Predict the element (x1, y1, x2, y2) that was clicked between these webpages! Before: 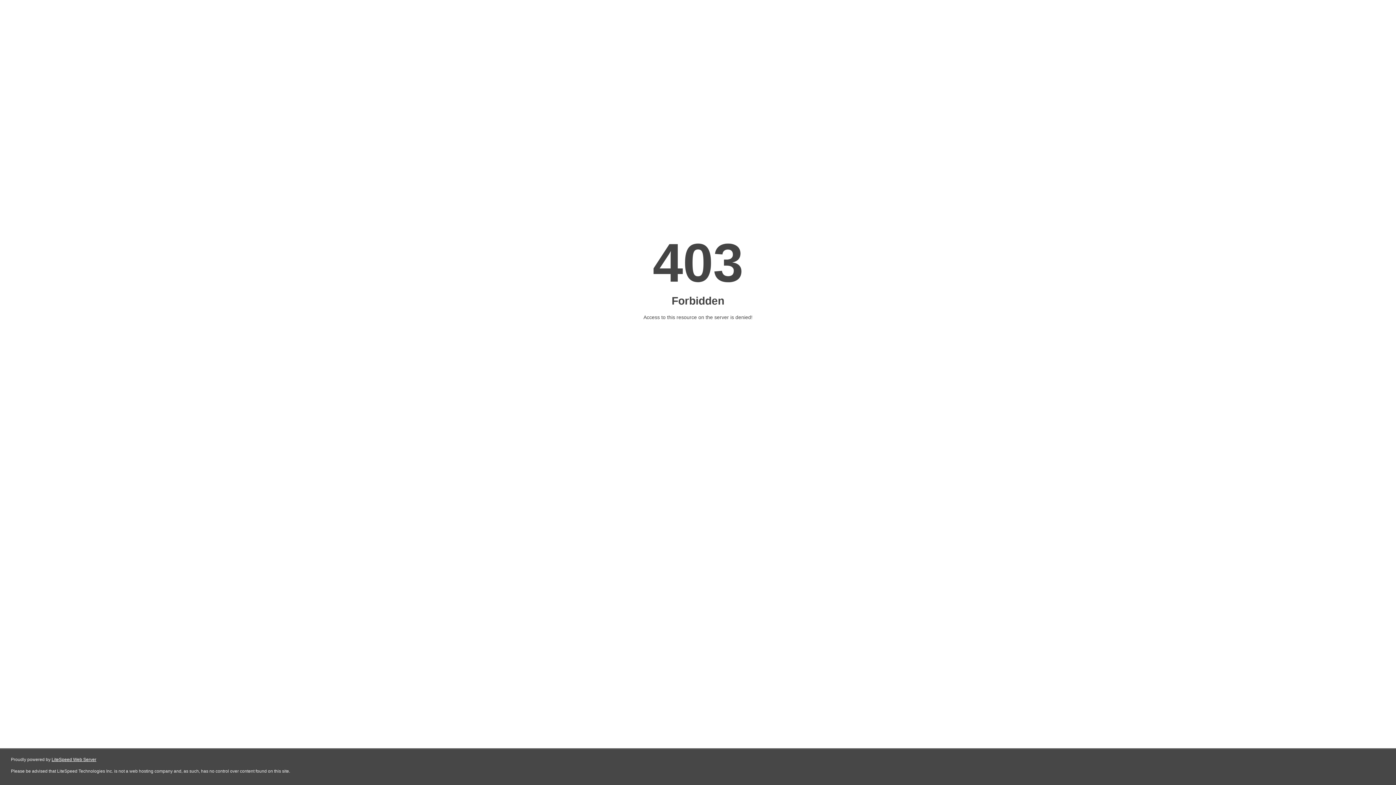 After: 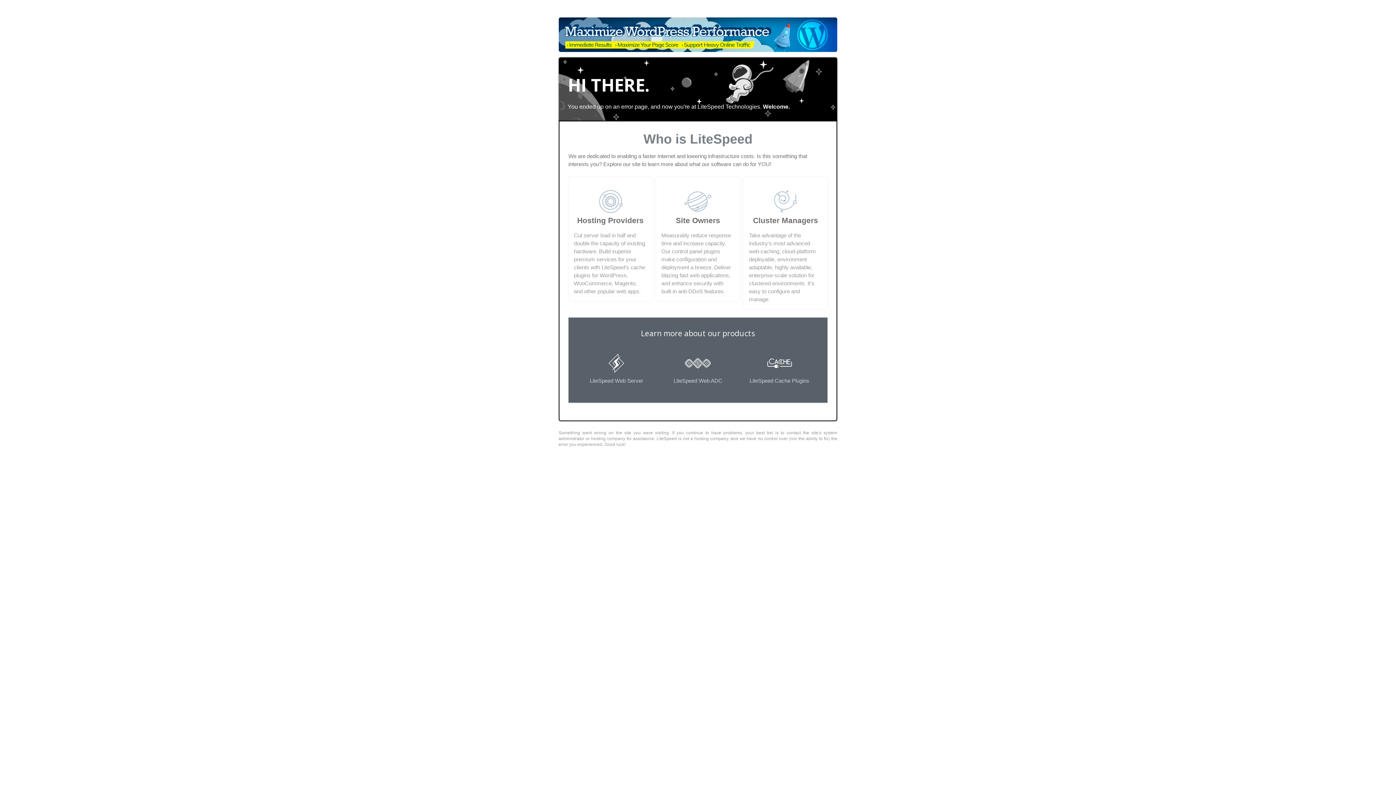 Action: bbox: (51, 757, 96, 762) label: LiteSpeed Web Server